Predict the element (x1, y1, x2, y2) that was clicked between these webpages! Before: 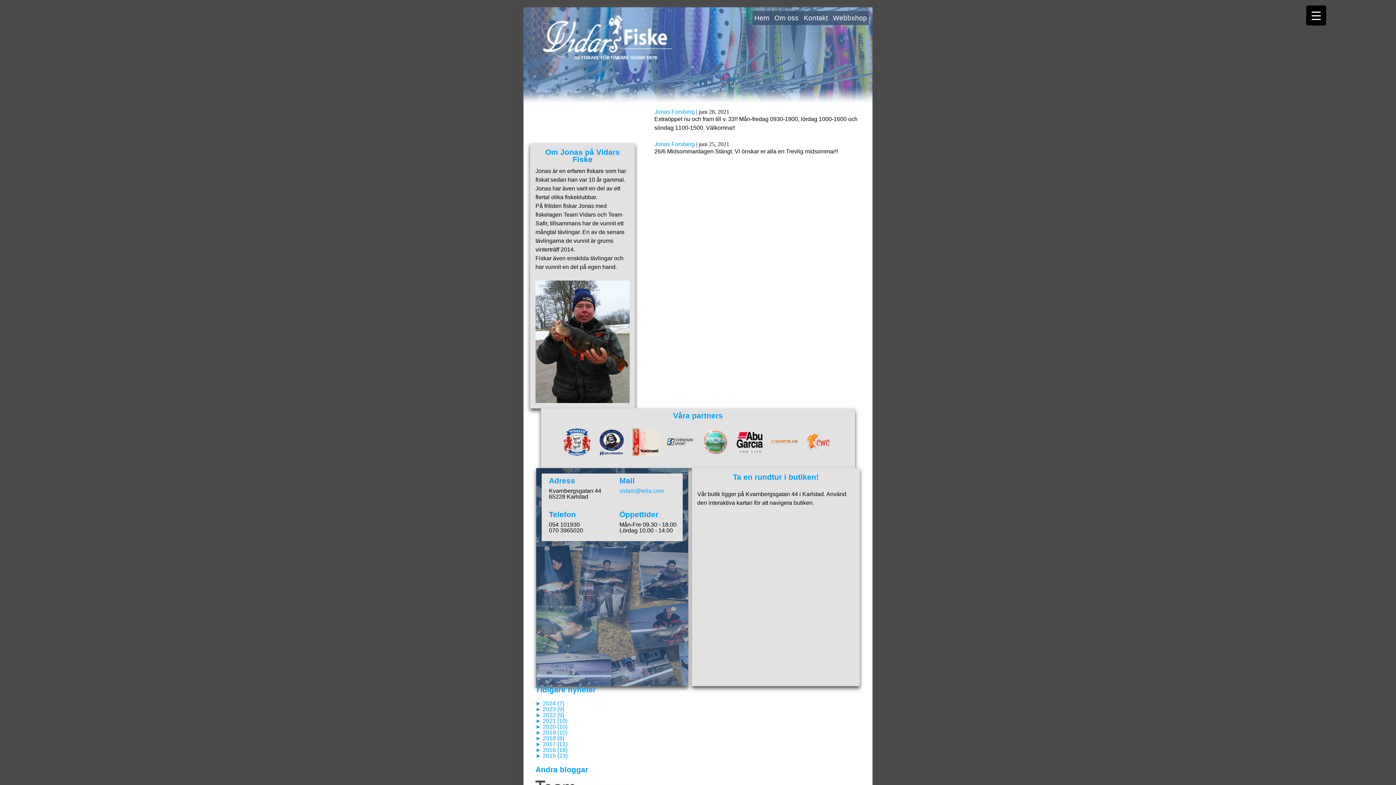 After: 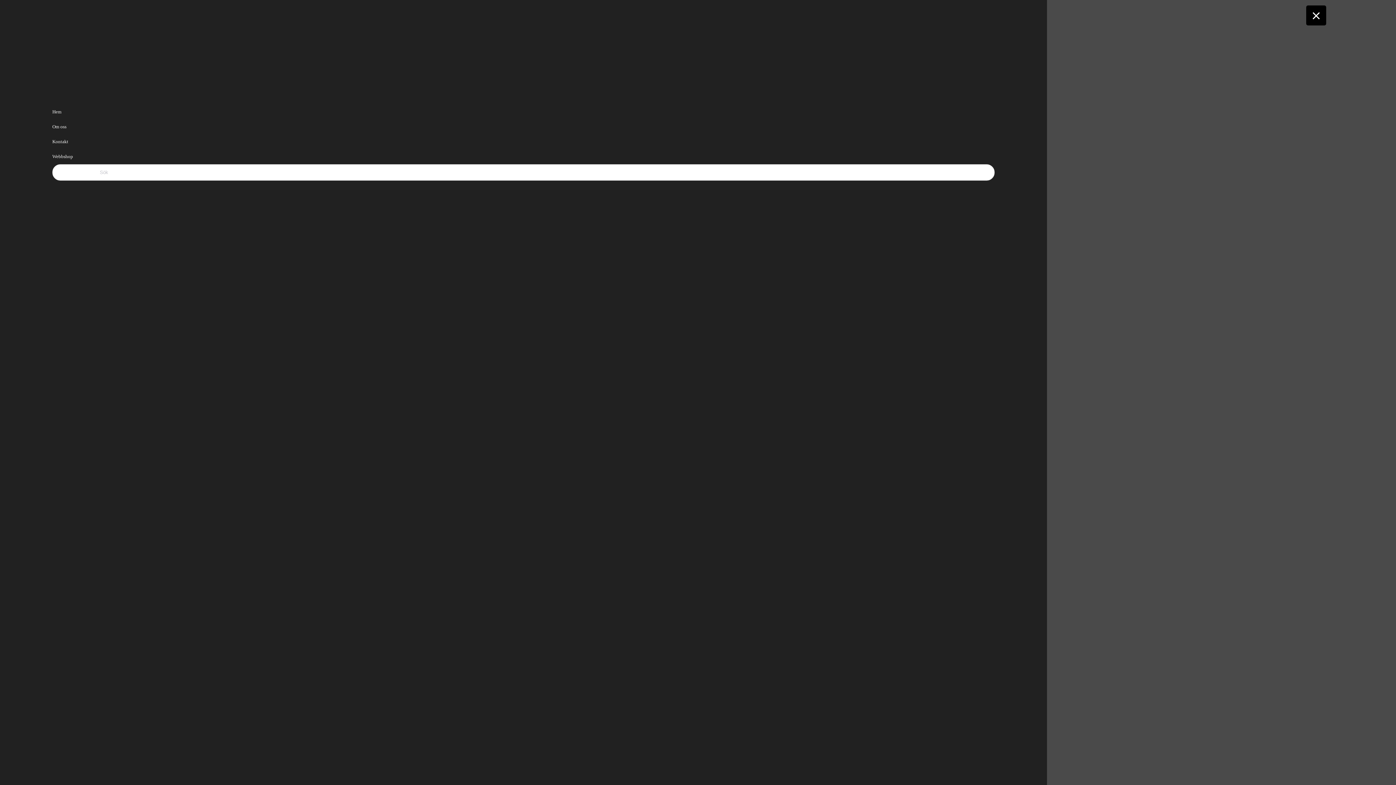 Action: bbox: (1306, 5, 1326, 25) label: Menu Trigger